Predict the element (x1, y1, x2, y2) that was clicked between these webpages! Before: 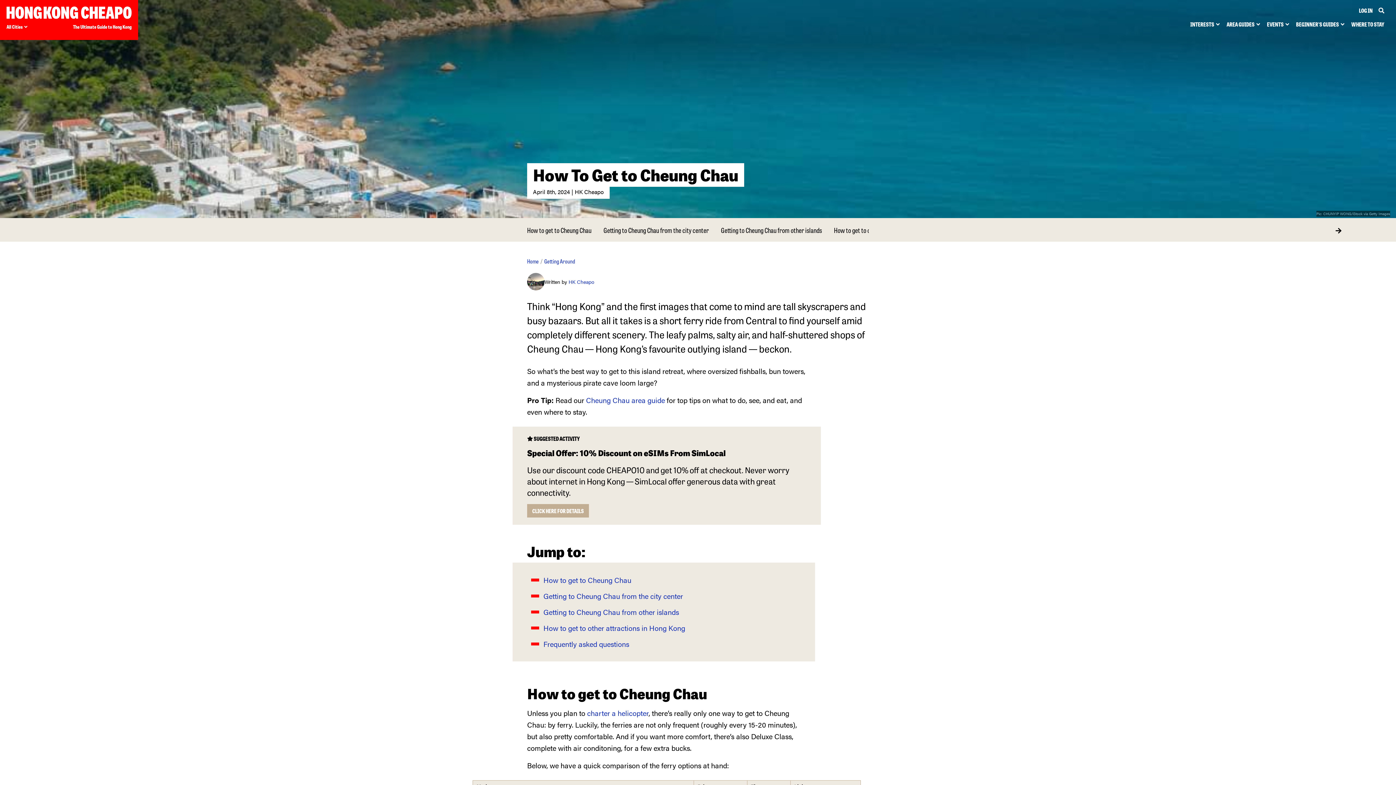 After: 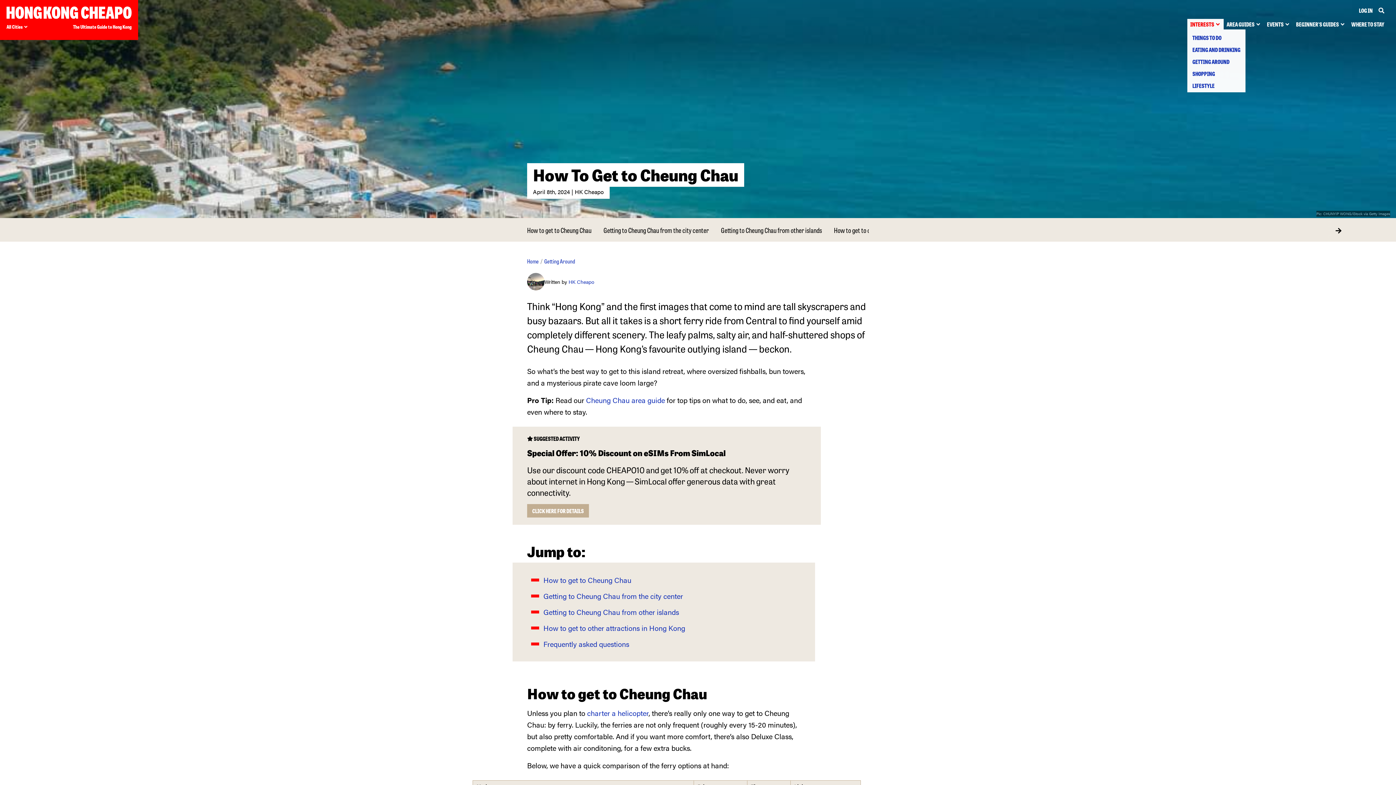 Action: label: INTERESTS  bbox: (1187, 18, 1224, 29)